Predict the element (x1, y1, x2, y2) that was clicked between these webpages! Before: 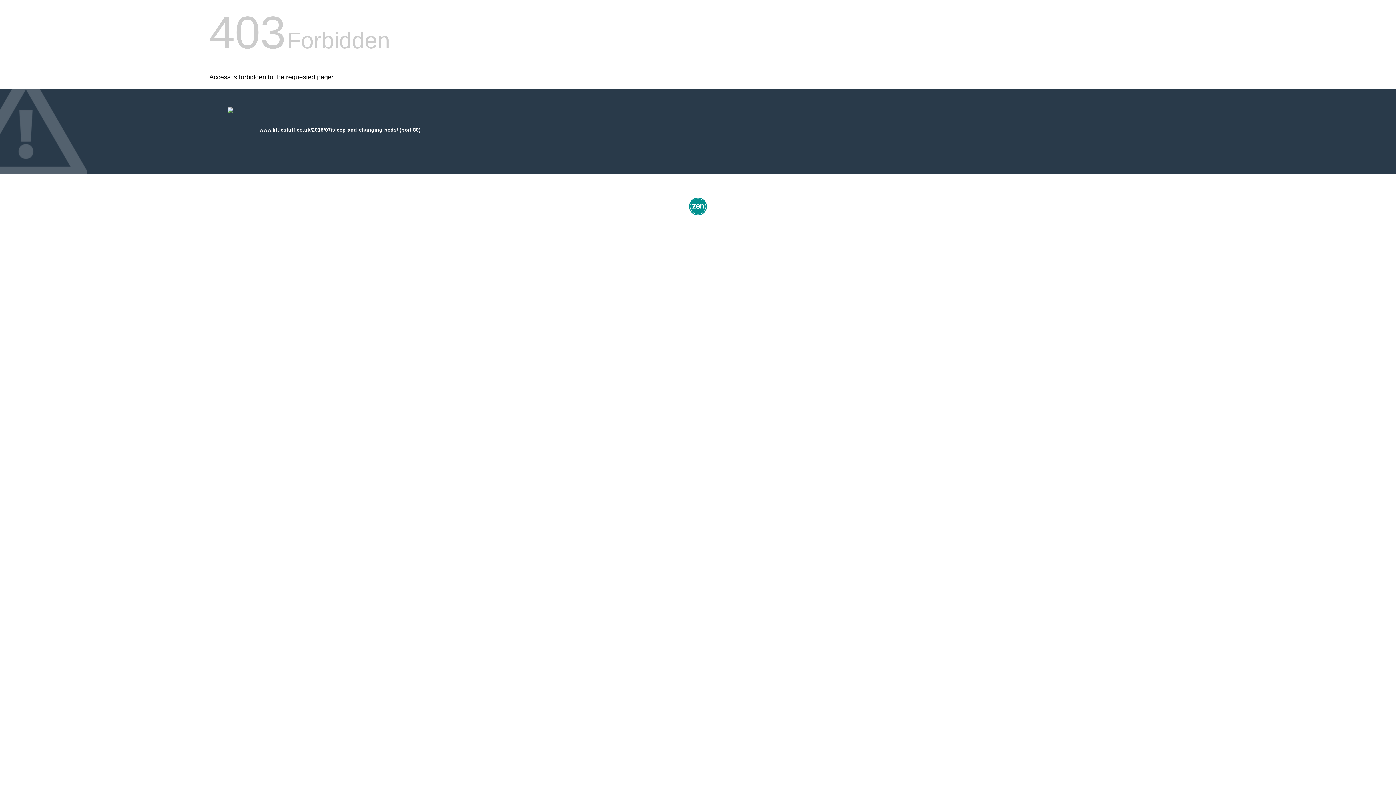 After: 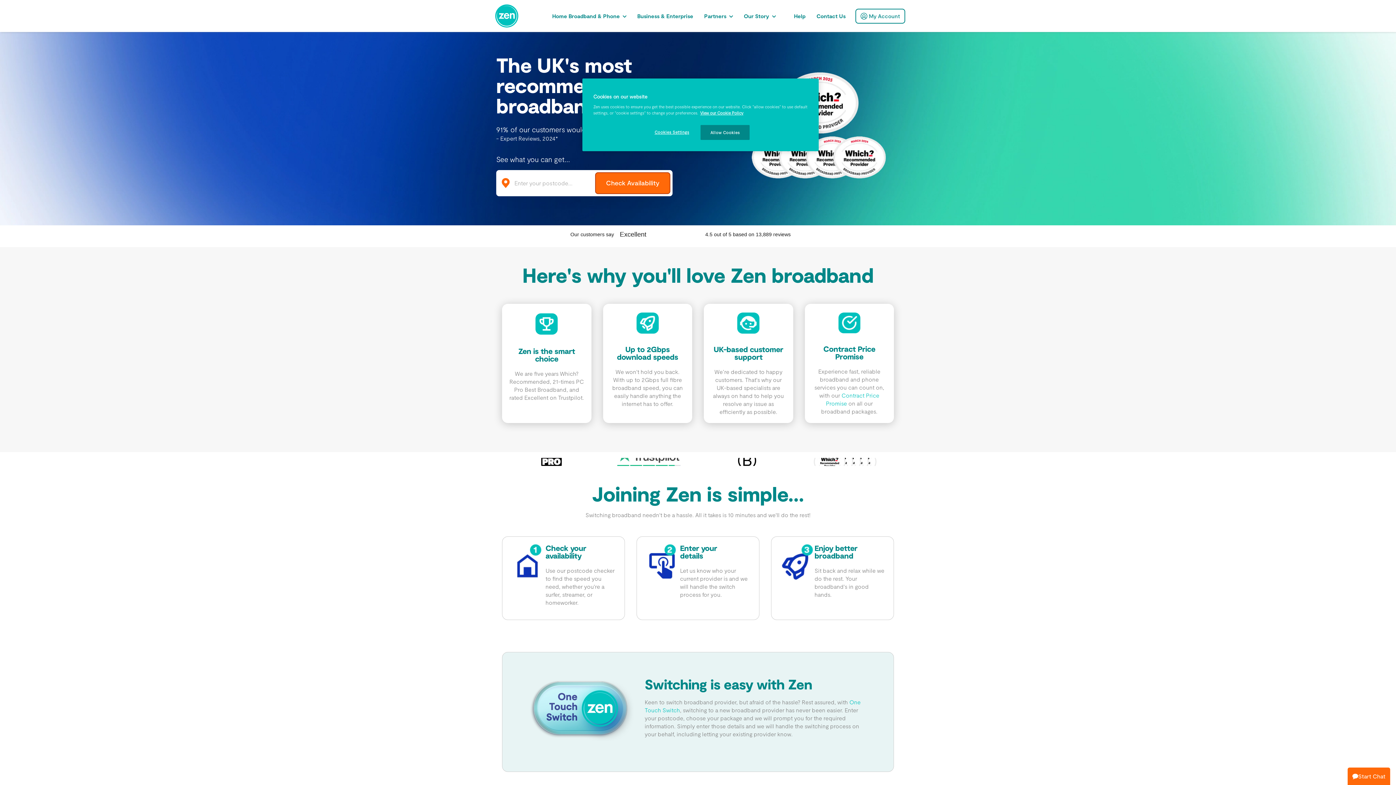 Action: bbox: (687, 212, 709, 218)